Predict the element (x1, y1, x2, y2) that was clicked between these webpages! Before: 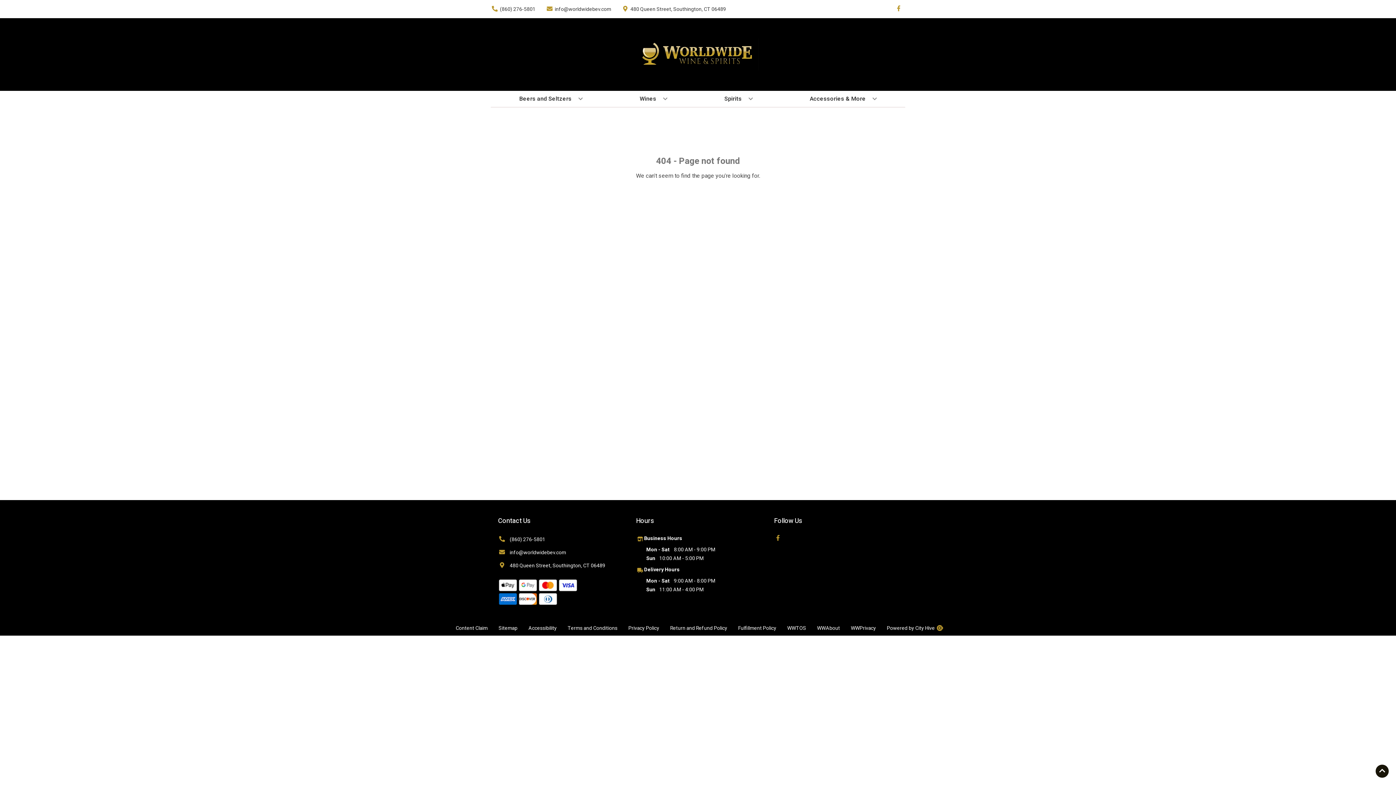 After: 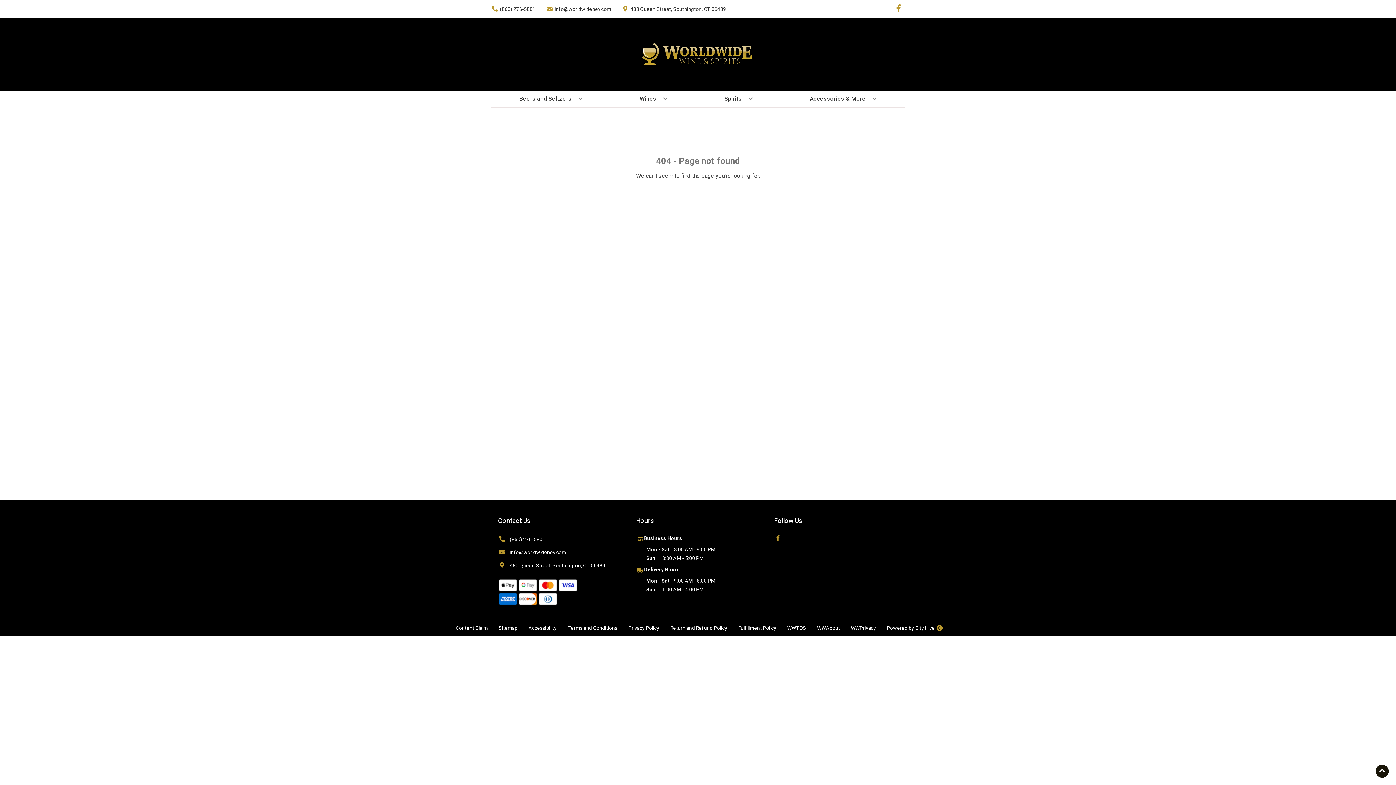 Action: bbox: (892, 5, 905, 12) label: Opens facebook in a new tab